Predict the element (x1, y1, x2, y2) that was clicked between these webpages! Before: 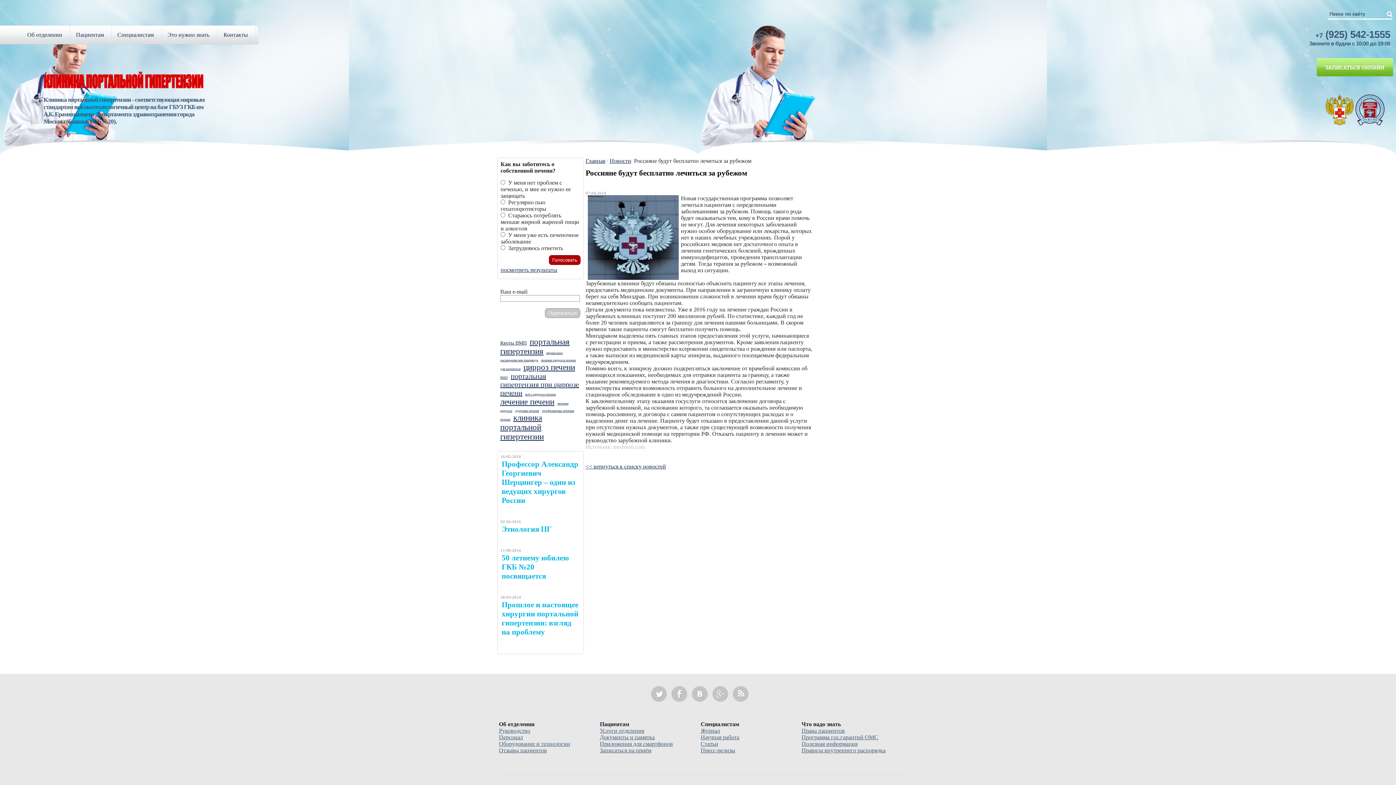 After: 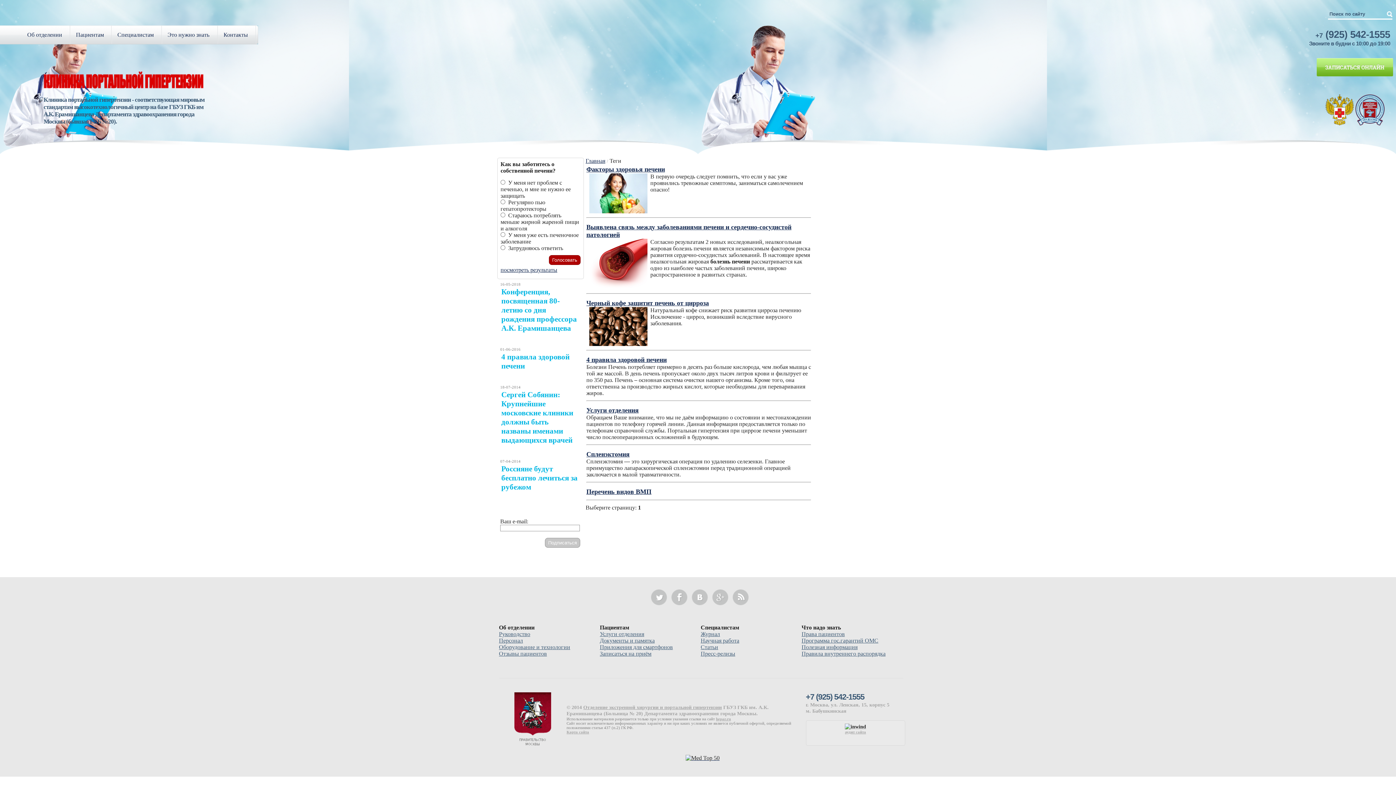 Action: bbox: (500, 397, 554, 406) label: лечение печени